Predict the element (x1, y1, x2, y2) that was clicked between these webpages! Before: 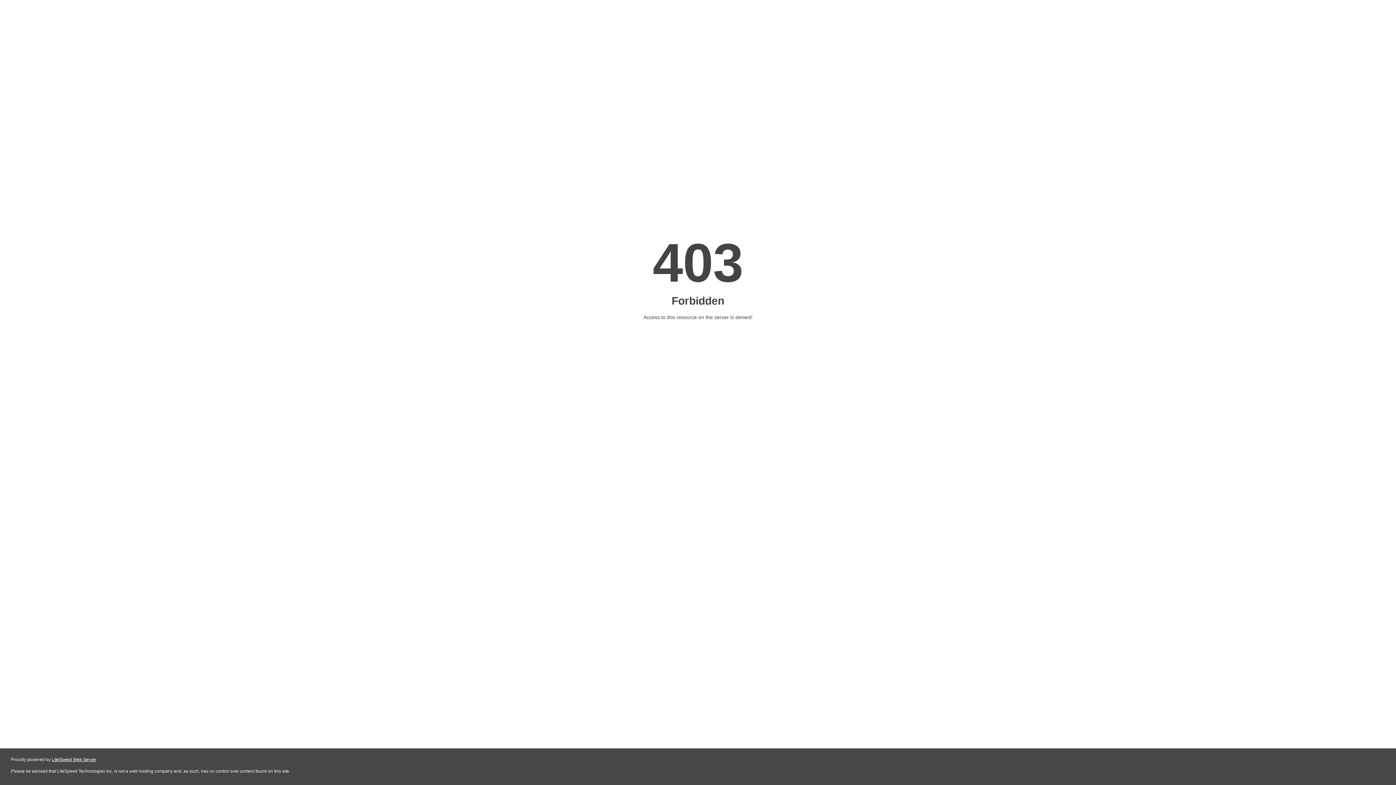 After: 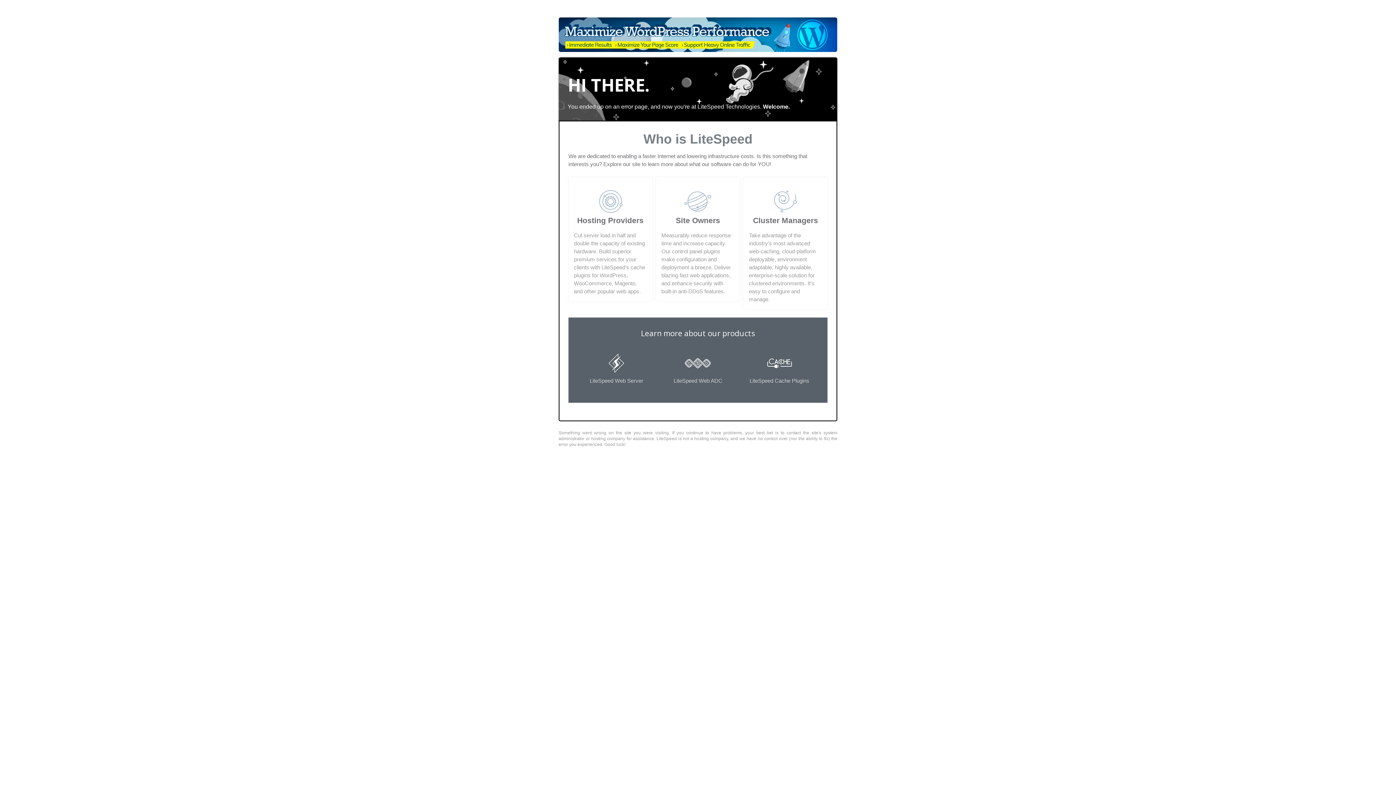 Action: label: LiteSpeed Web Server bbox: (51, 757, 96, 762)